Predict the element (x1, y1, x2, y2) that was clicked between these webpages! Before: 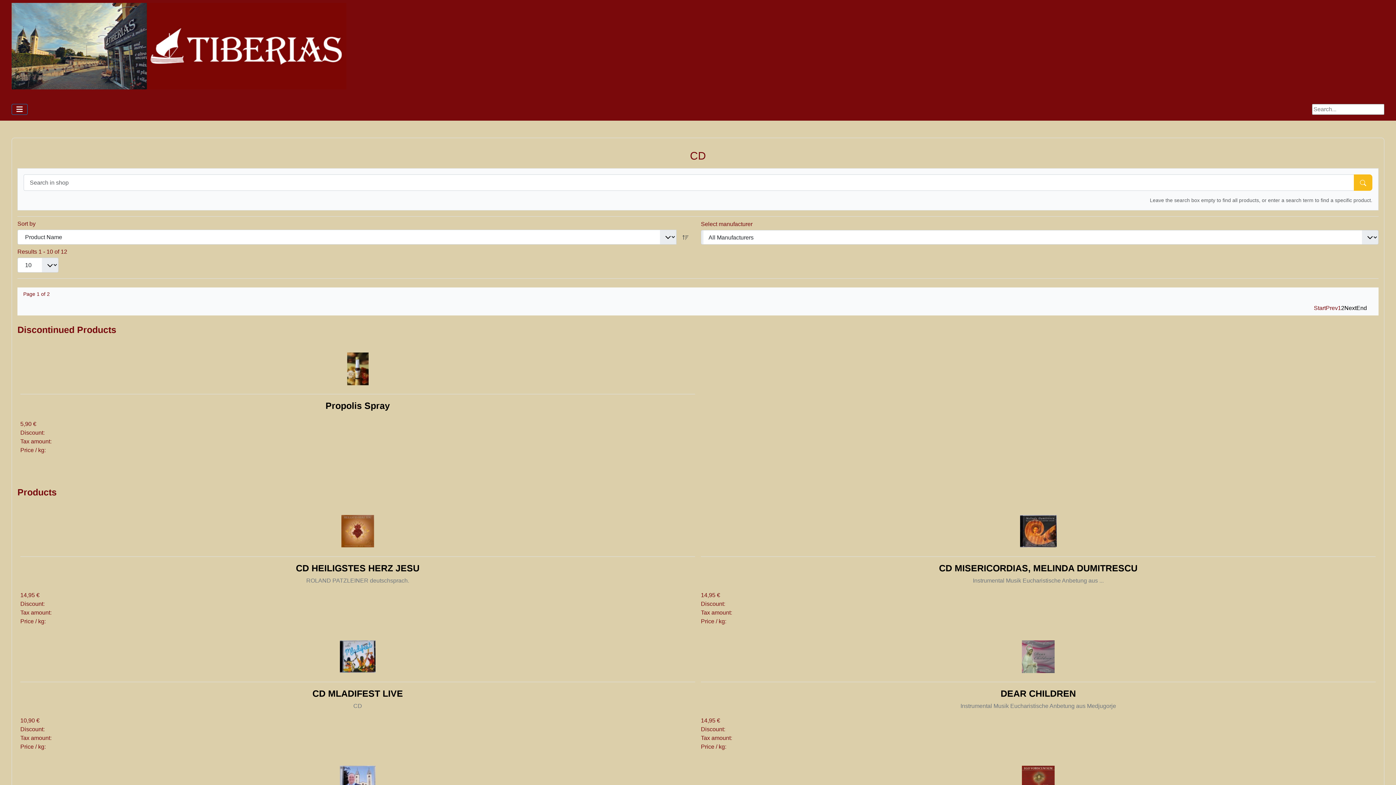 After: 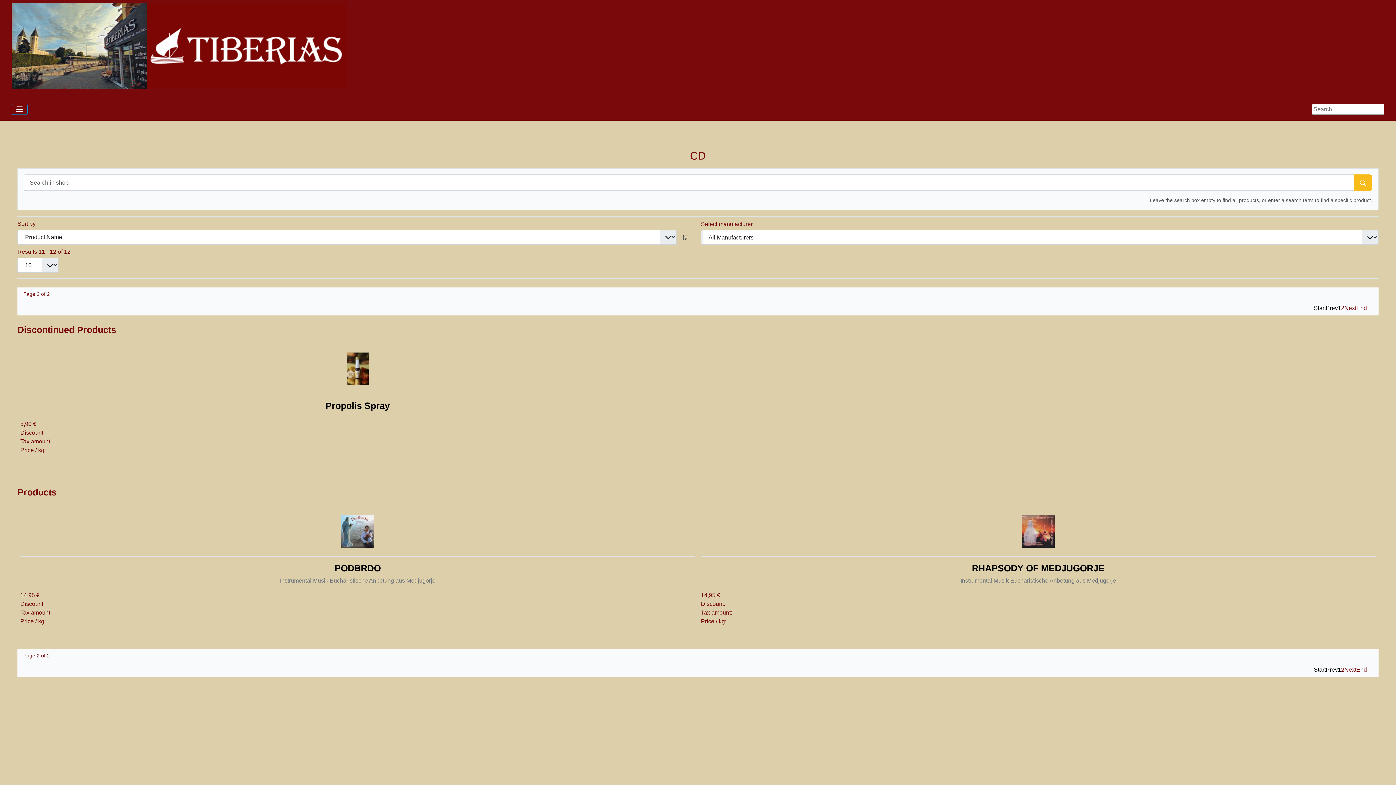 Action: bbox: (1356, 304, 1367, 311) label: End